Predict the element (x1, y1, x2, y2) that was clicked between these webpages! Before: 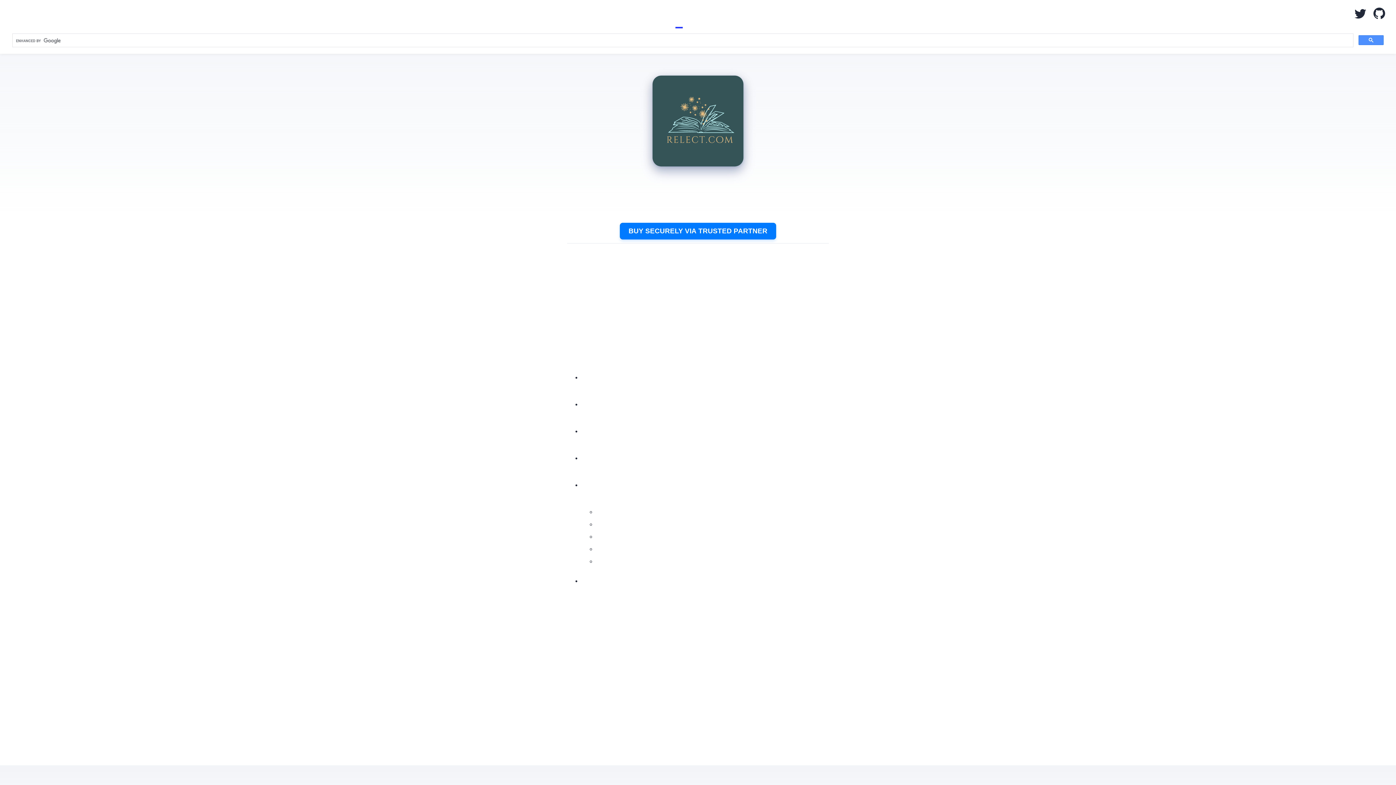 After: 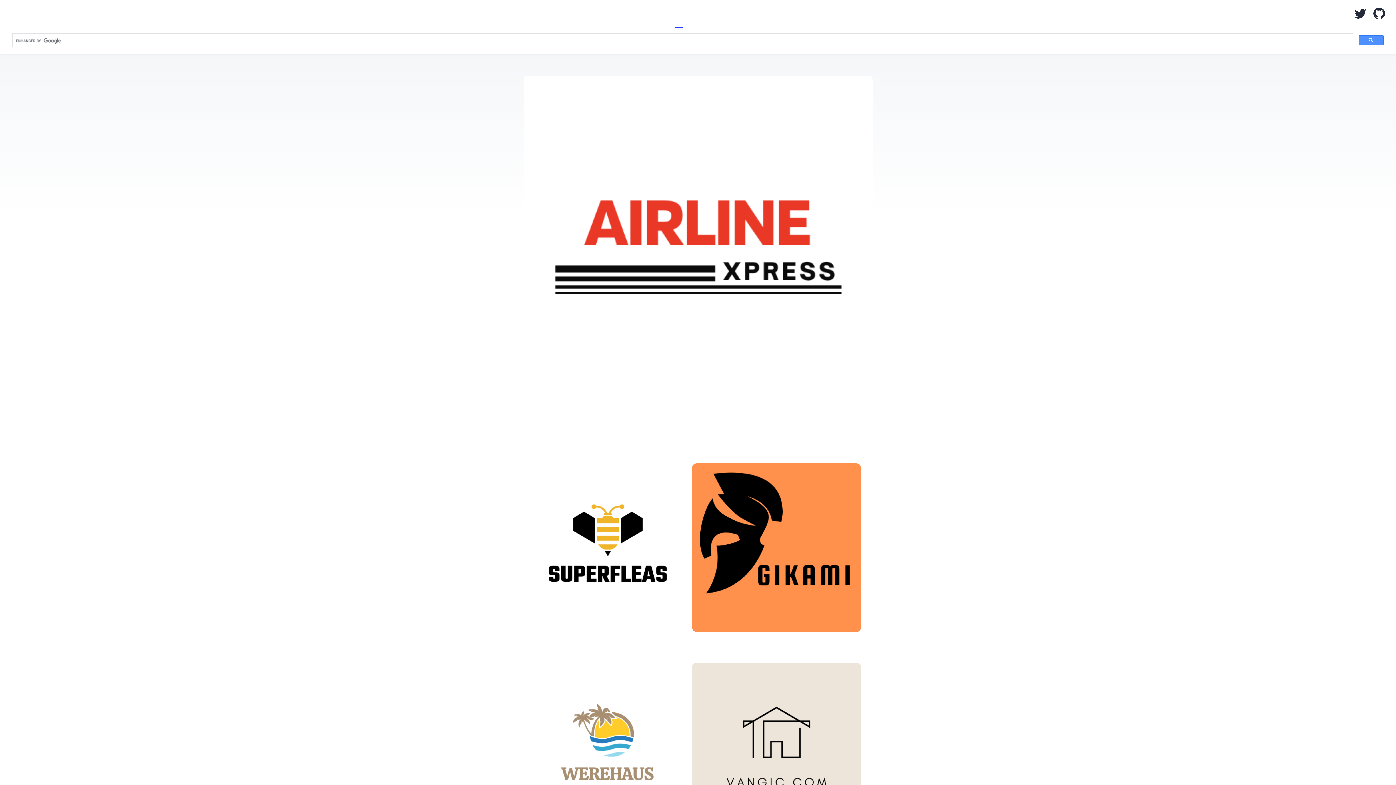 Action: label: Blog bbox: (675, 0, 682, 28)